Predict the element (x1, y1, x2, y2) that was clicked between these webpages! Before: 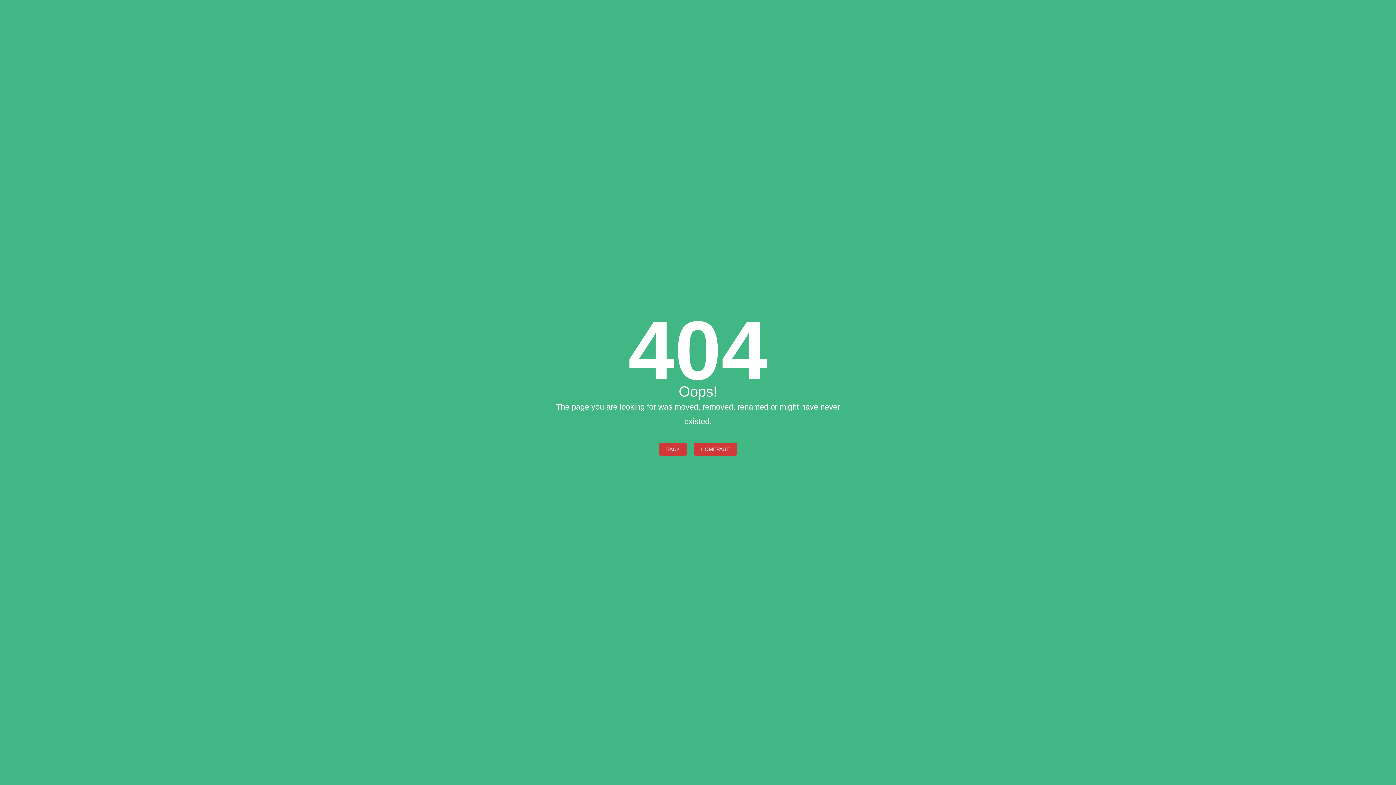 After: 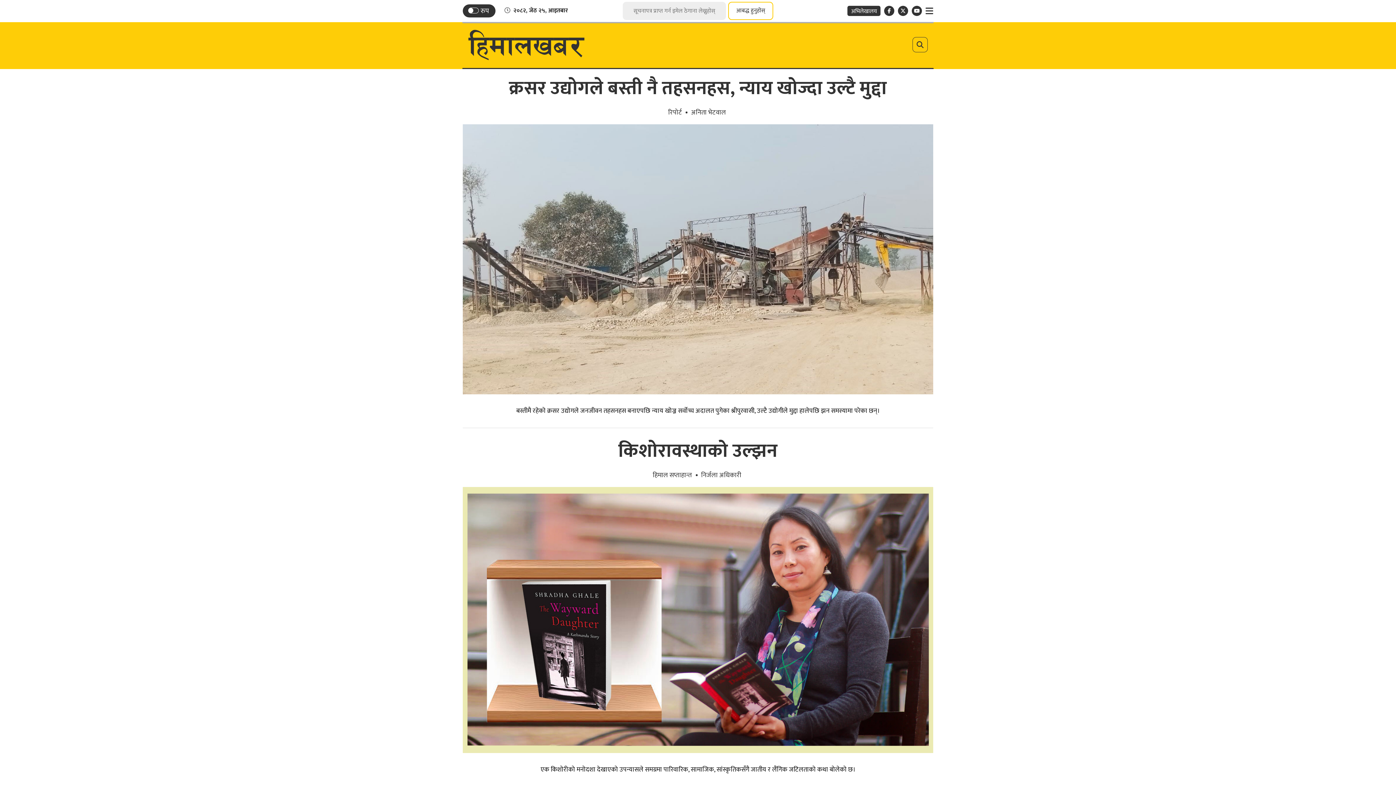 Action: bbox: (659, 442, 687, 455) label: BACK